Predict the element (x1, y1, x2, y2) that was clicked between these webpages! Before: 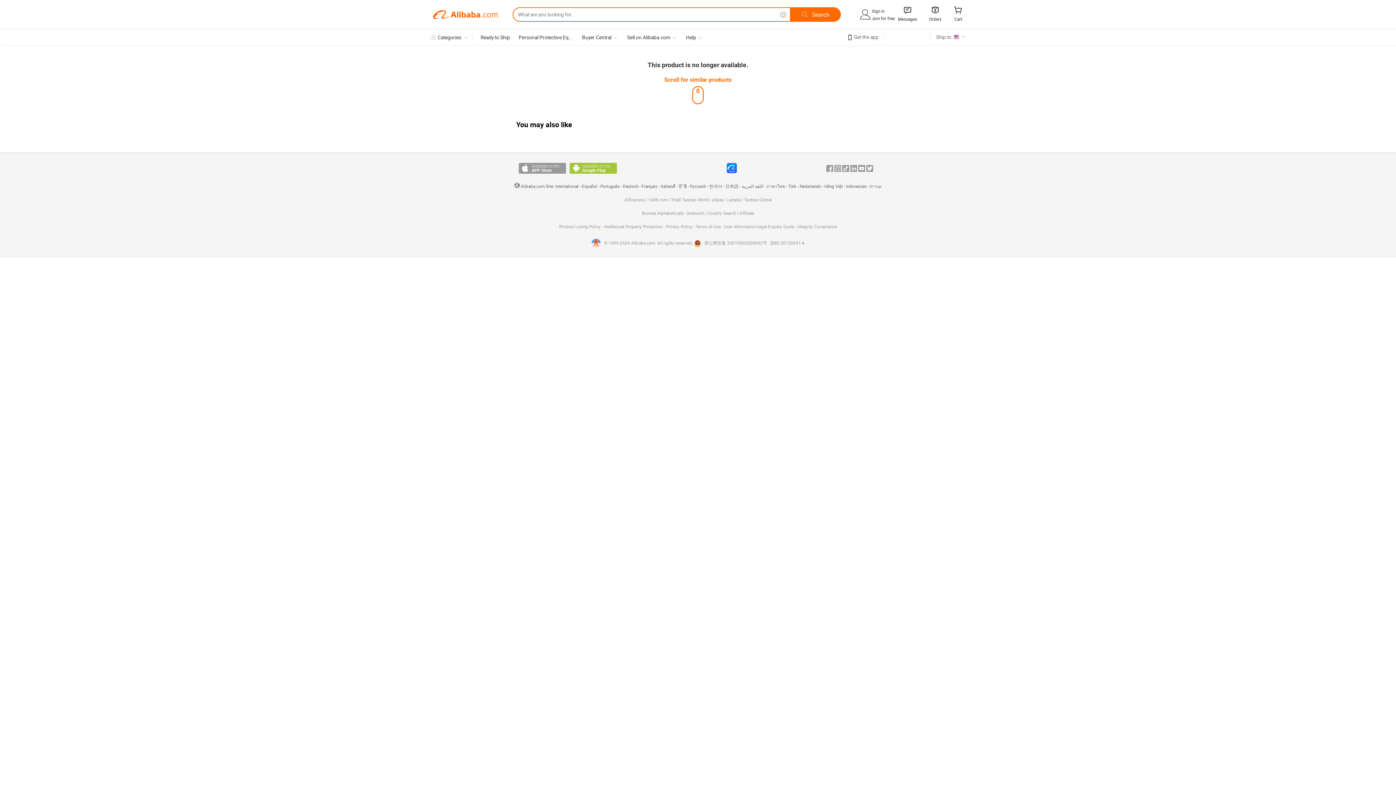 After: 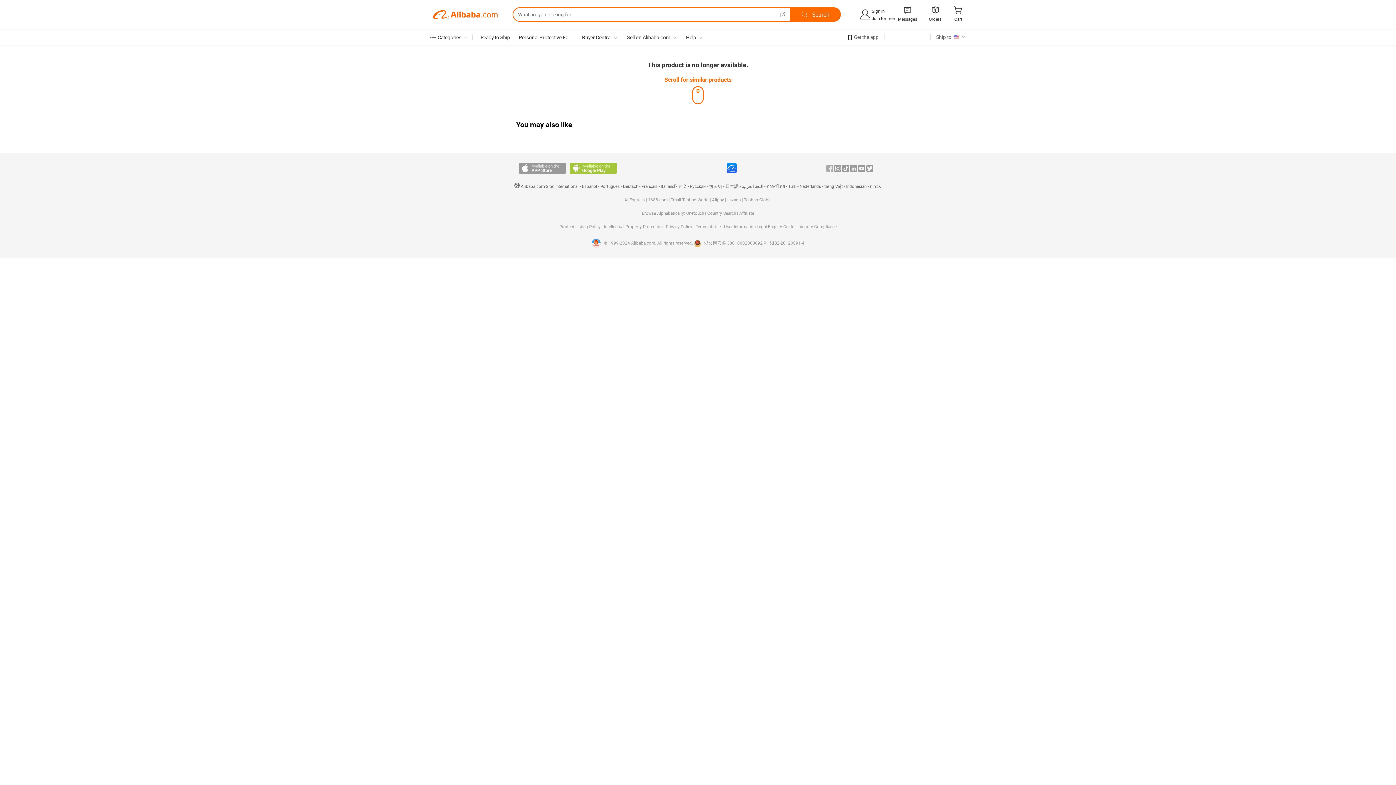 Action: label: Facebook bbox: (826, 165, 833, 171)